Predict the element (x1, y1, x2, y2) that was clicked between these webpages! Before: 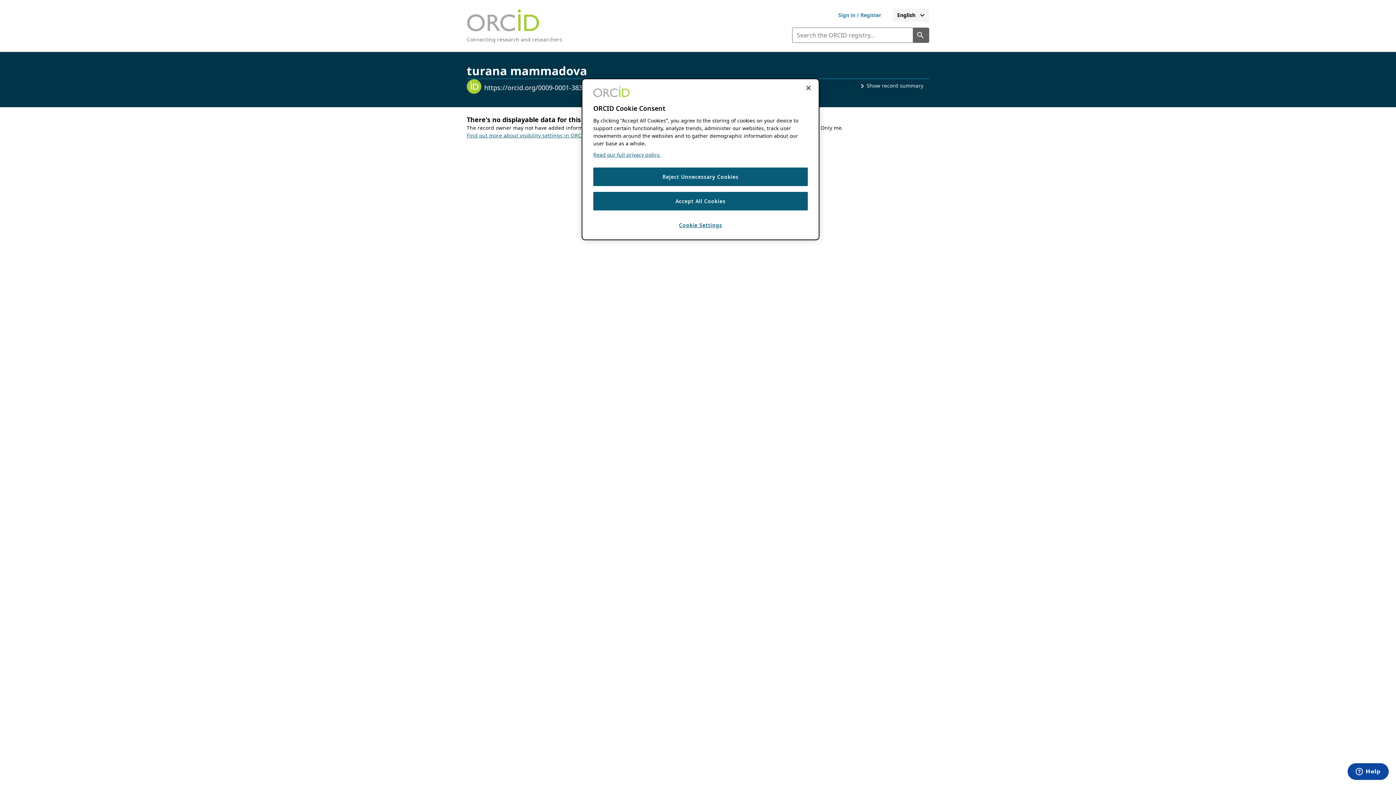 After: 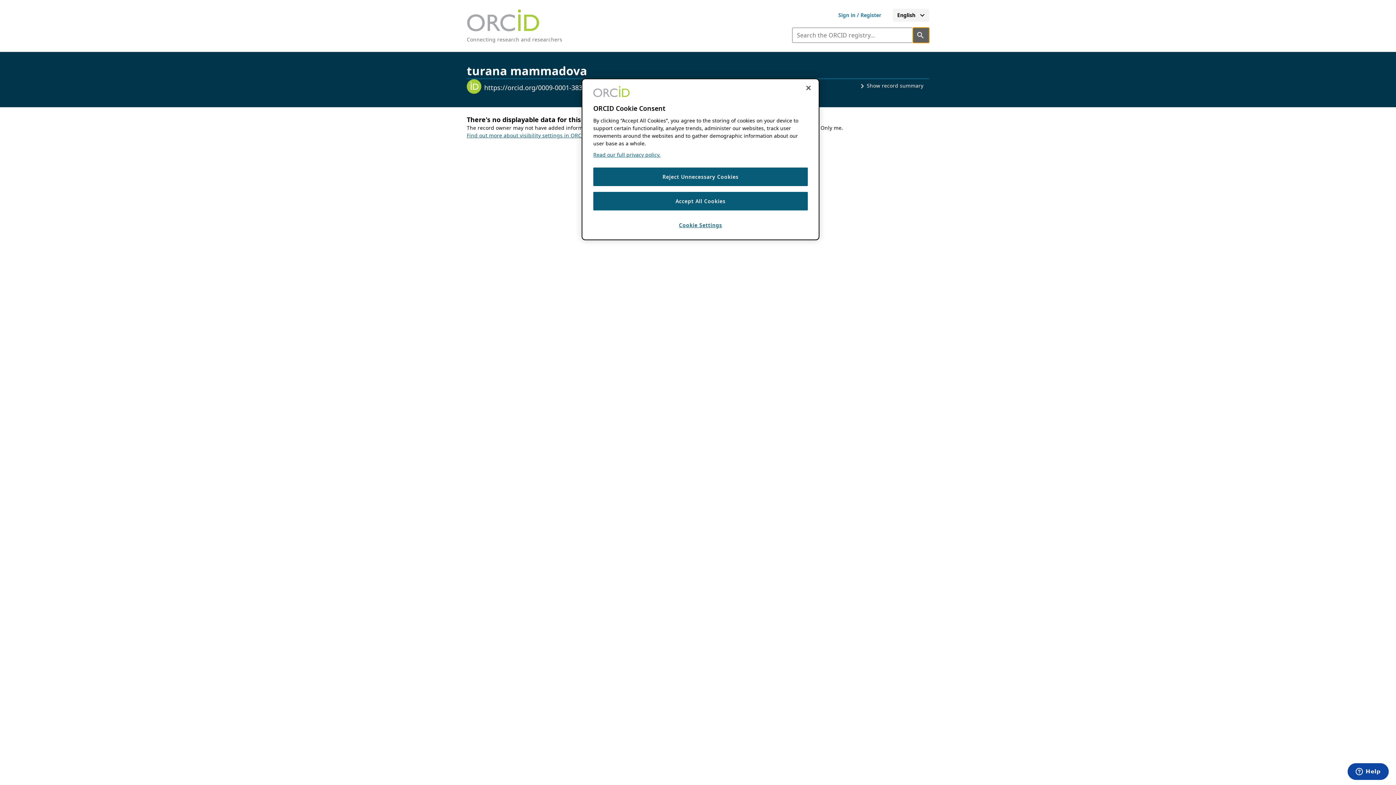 Action: label: Search the ORCID registry bbox: (913, 27, 929, 42)